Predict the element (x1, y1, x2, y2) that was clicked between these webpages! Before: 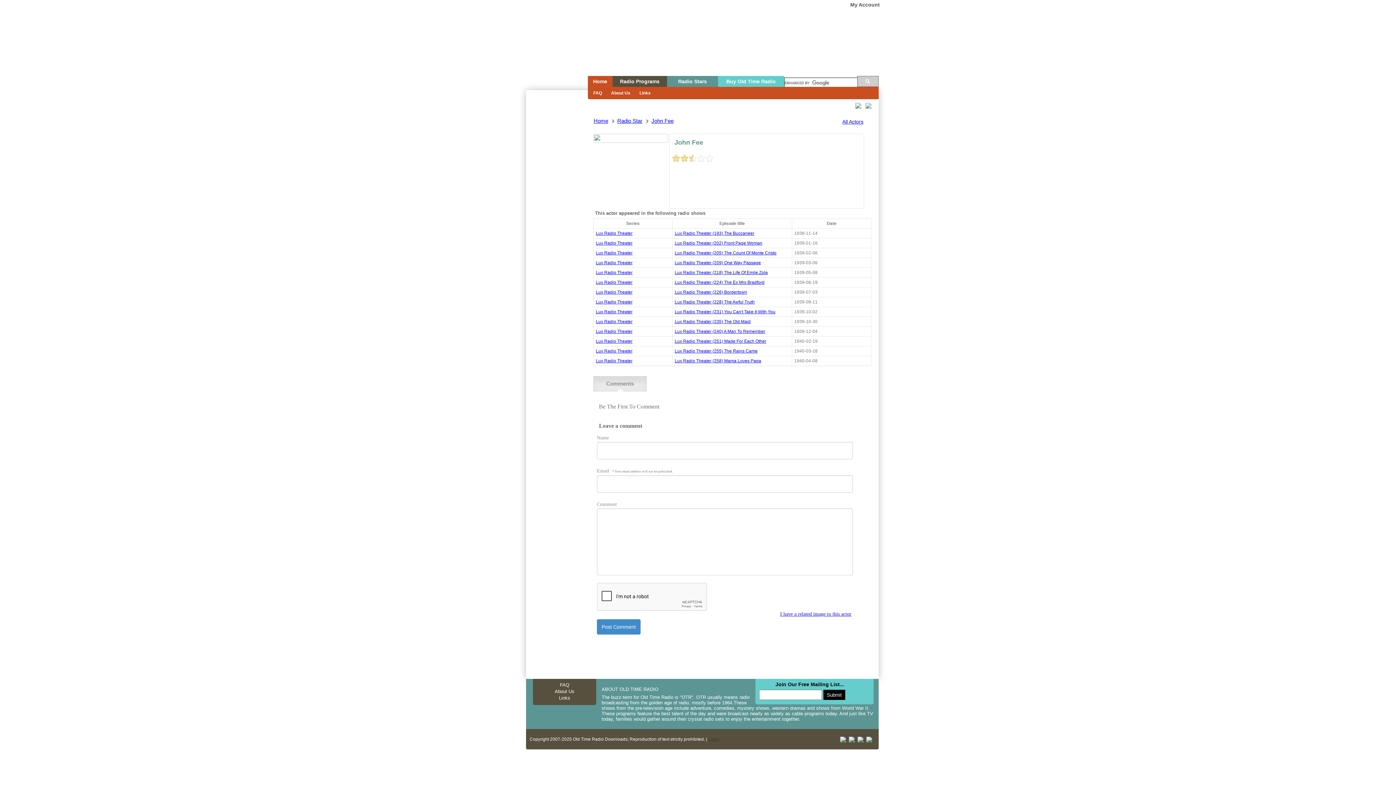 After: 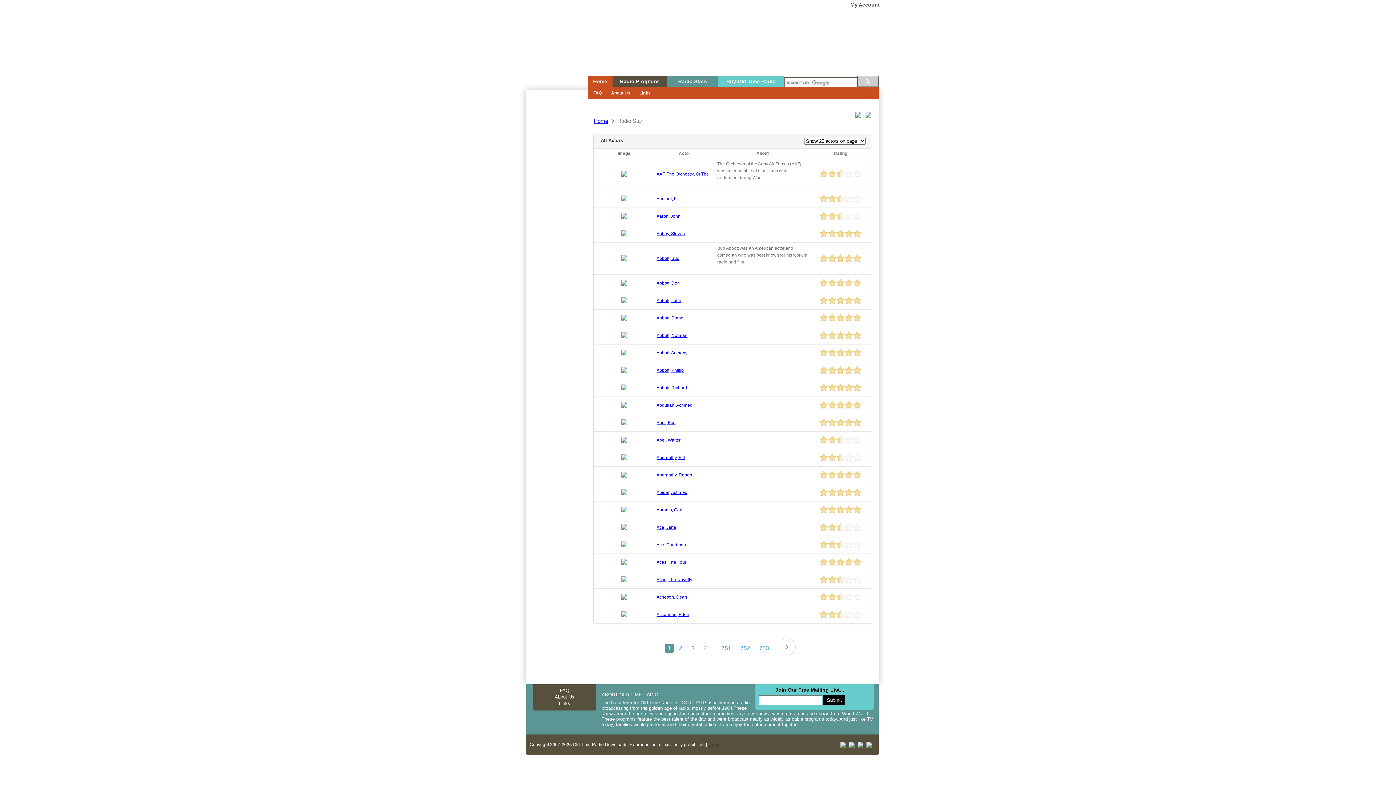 Action: bbox: (617, 117, 642, 124) label: Radio Star